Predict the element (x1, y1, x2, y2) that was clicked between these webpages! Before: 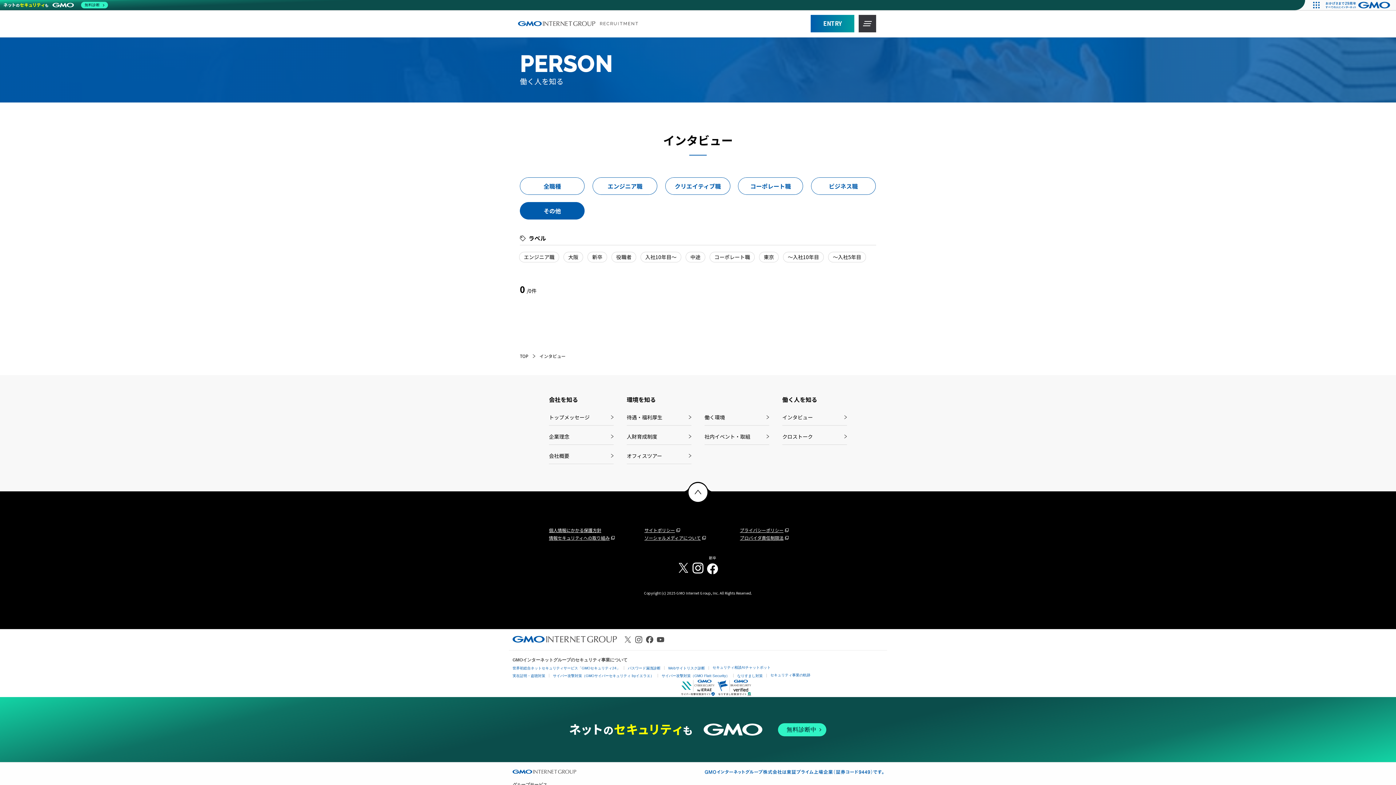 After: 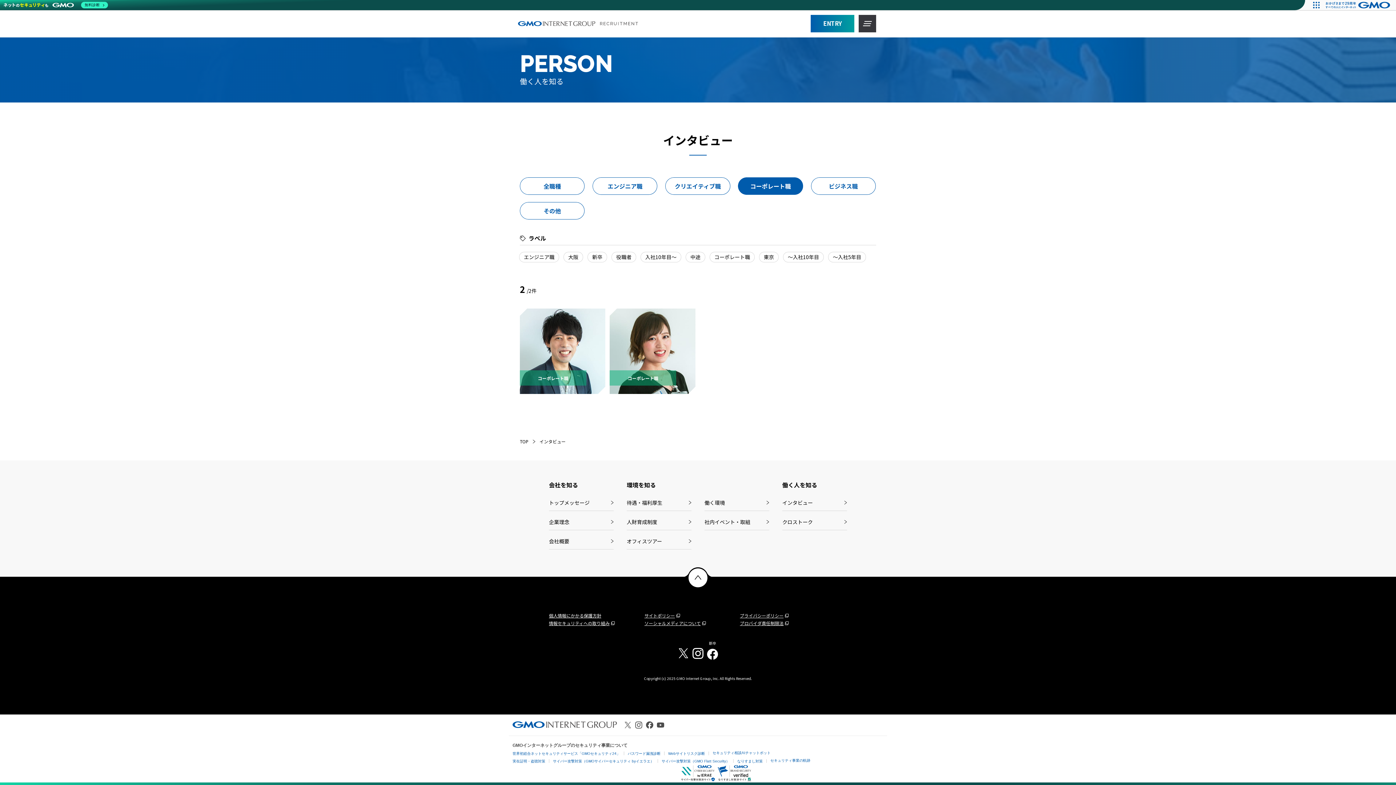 Action: label: コーポレート職 bbox: (738, 177, 803, 194)